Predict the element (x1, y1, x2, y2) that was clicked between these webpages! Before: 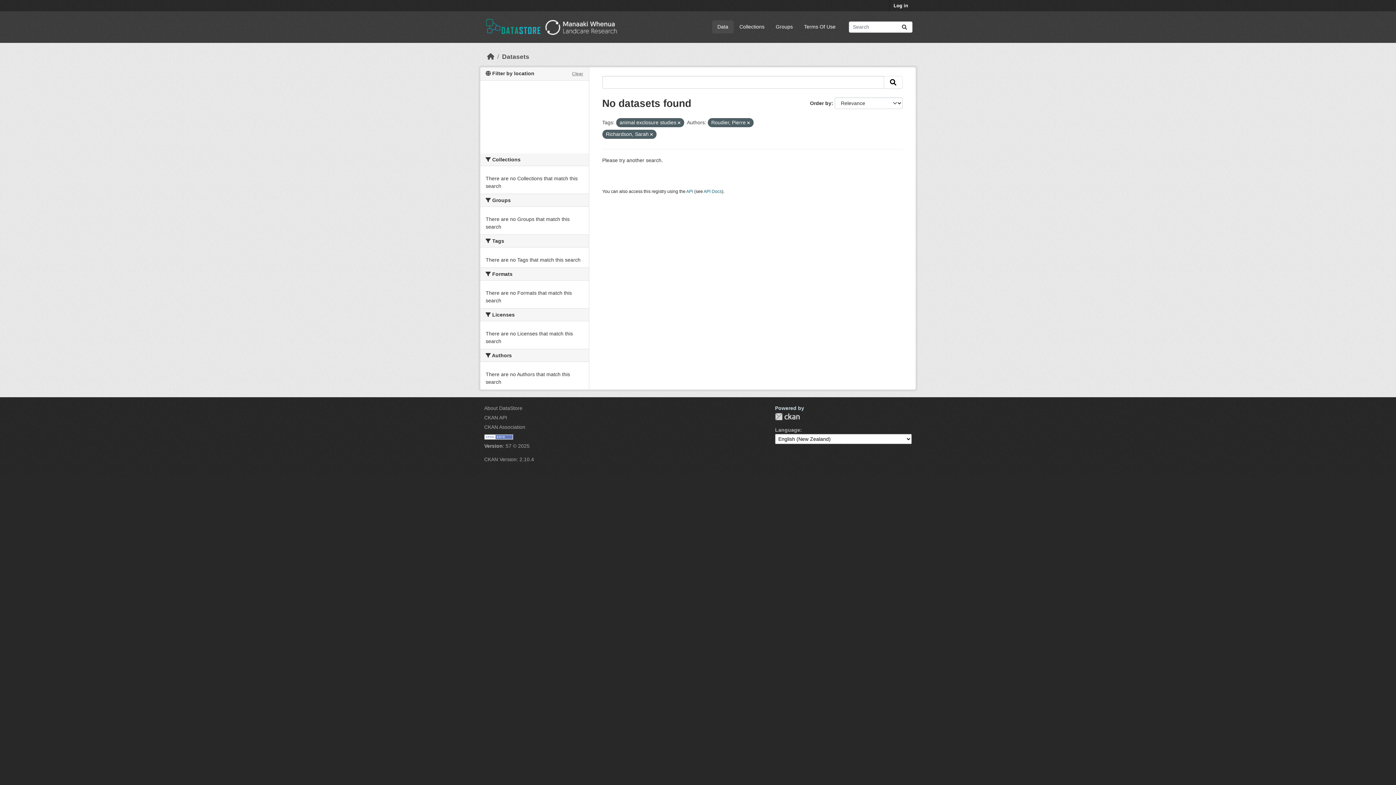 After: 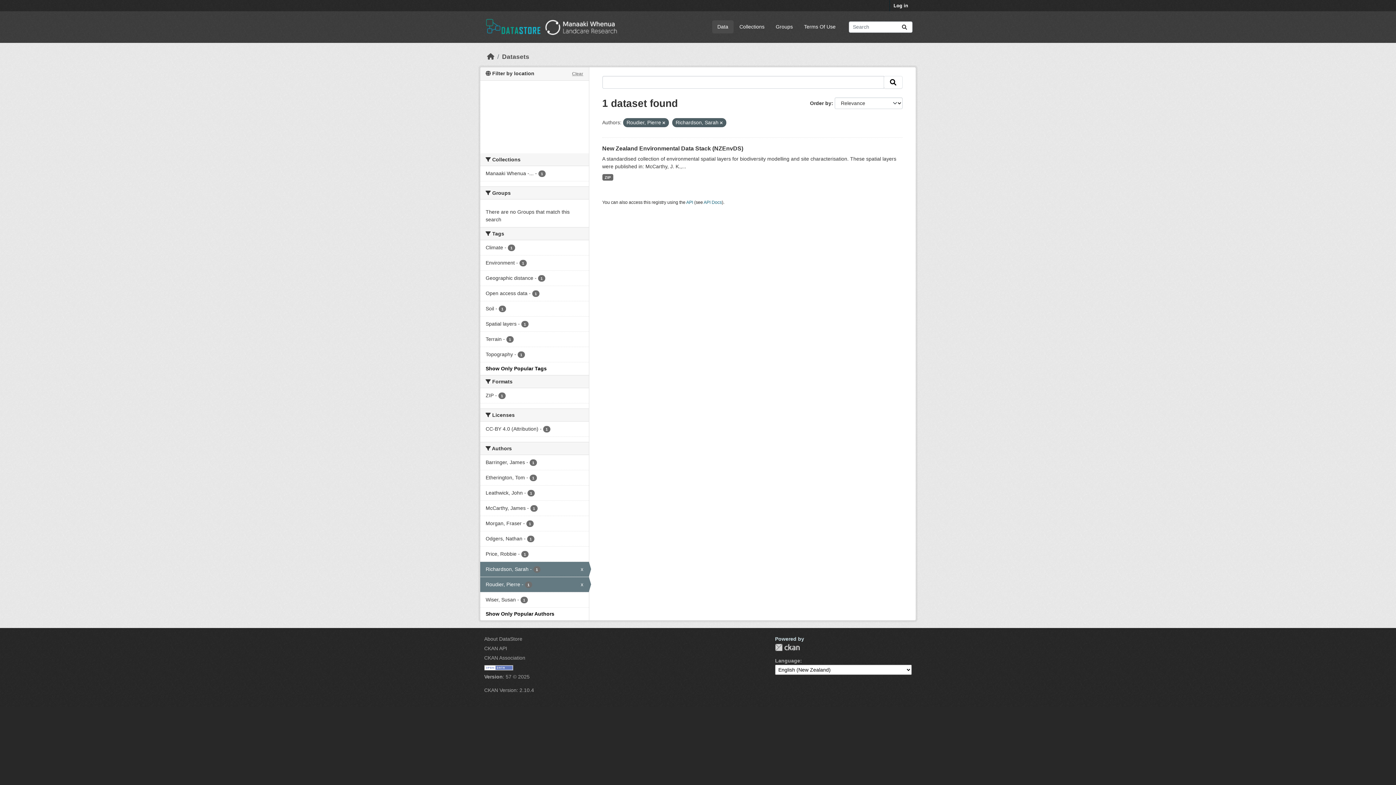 Action: bbox: (678, 120, 680, 125)